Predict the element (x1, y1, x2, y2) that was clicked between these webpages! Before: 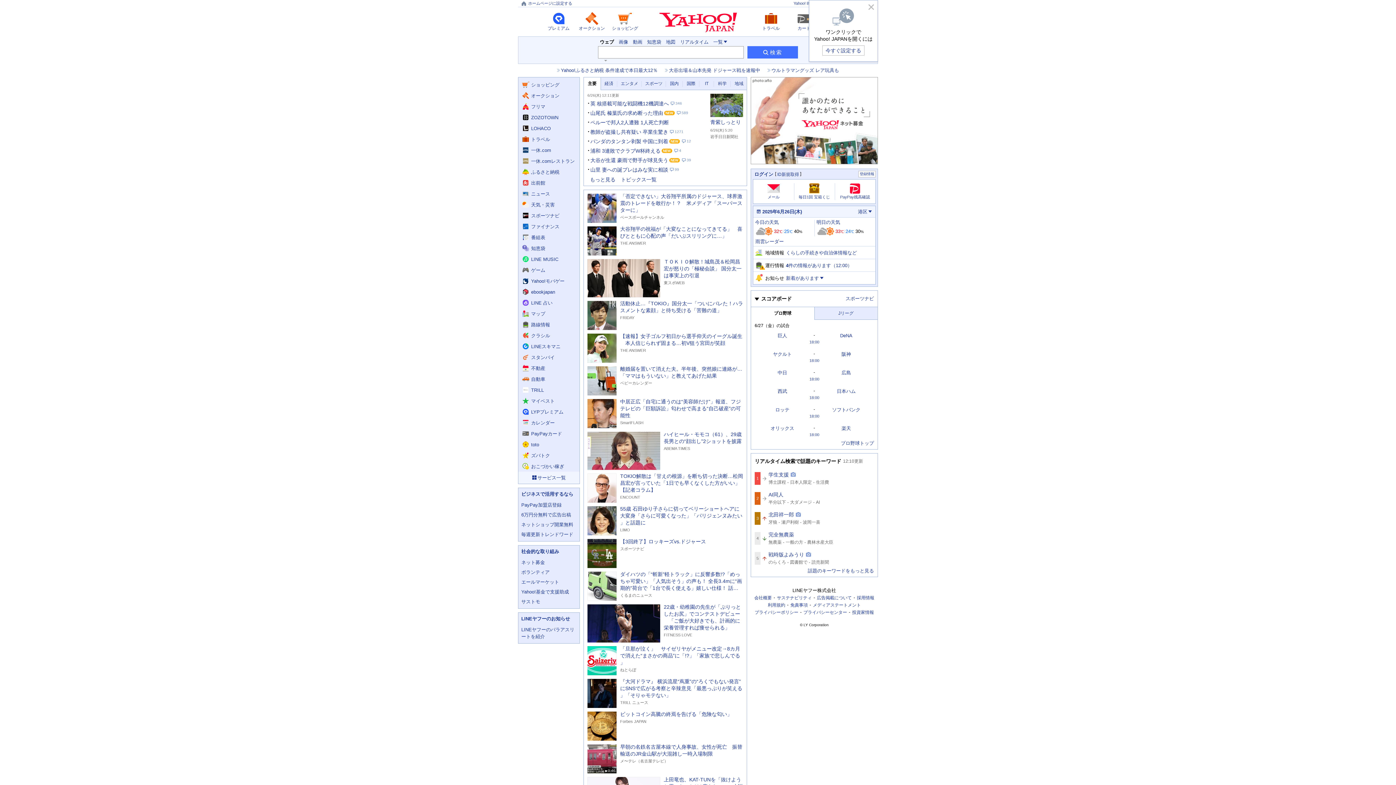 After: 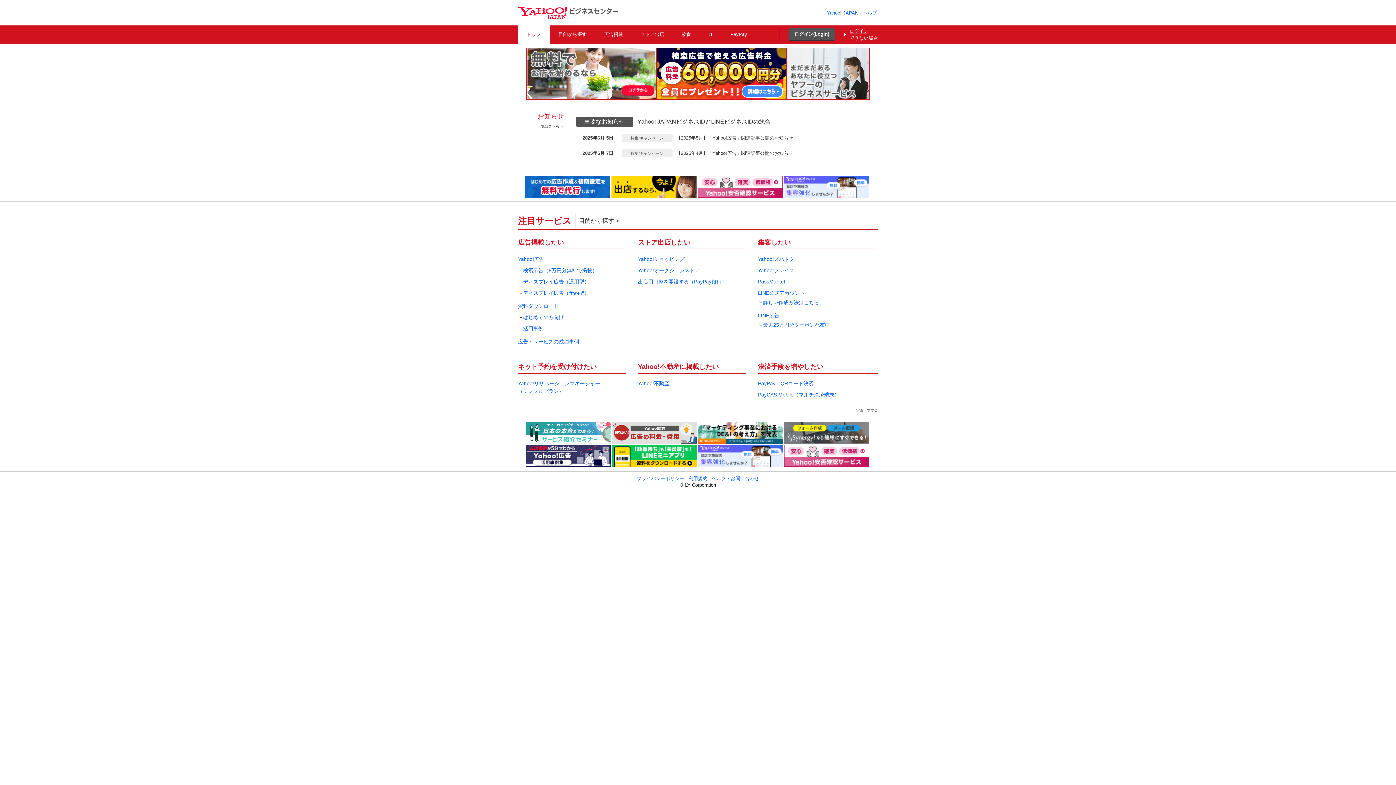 Action: label: ビジネスで活用するなら bbox: (518, 488, 579, 500)